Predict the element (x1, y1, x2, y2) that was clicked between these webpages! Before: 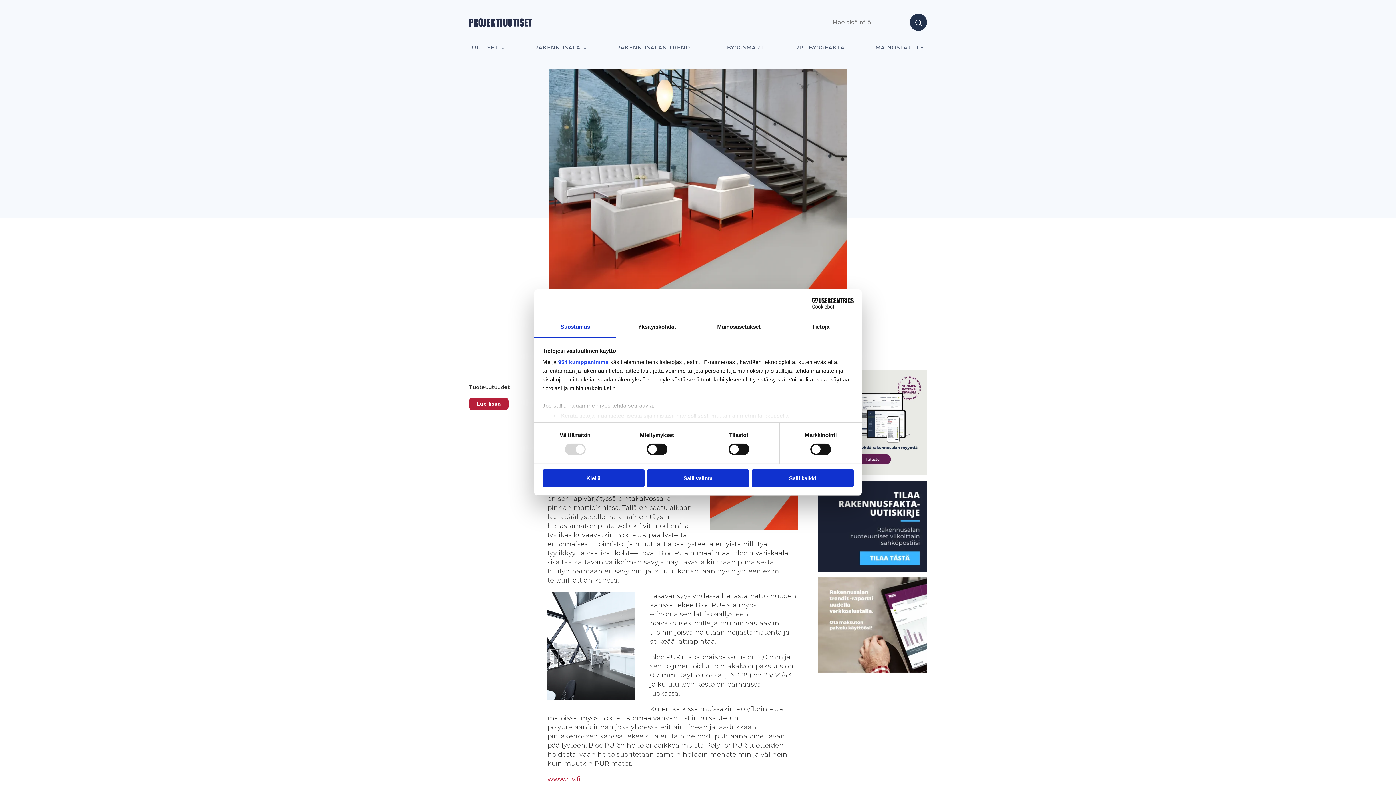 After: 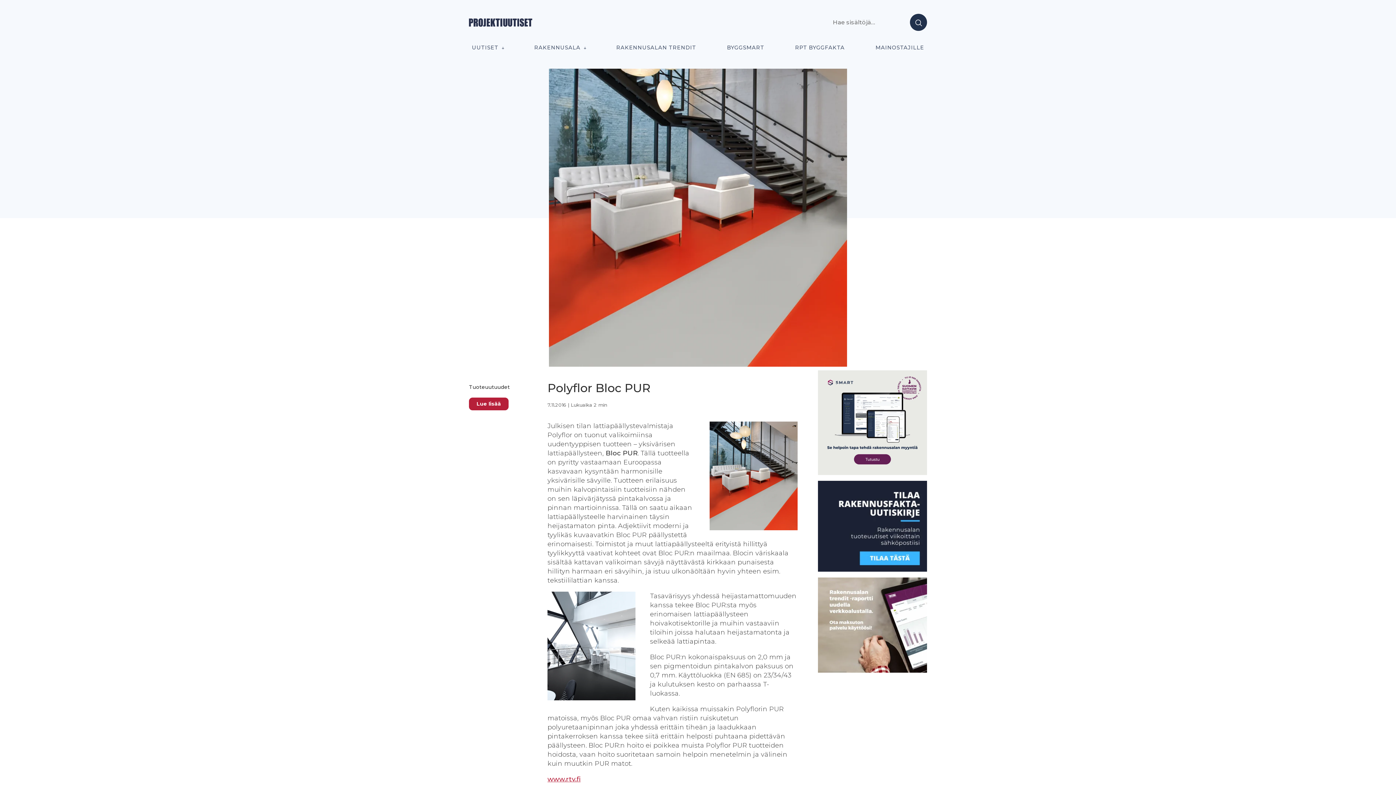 Action: bbox: (542, 469, 644, 487) label: Kiellä